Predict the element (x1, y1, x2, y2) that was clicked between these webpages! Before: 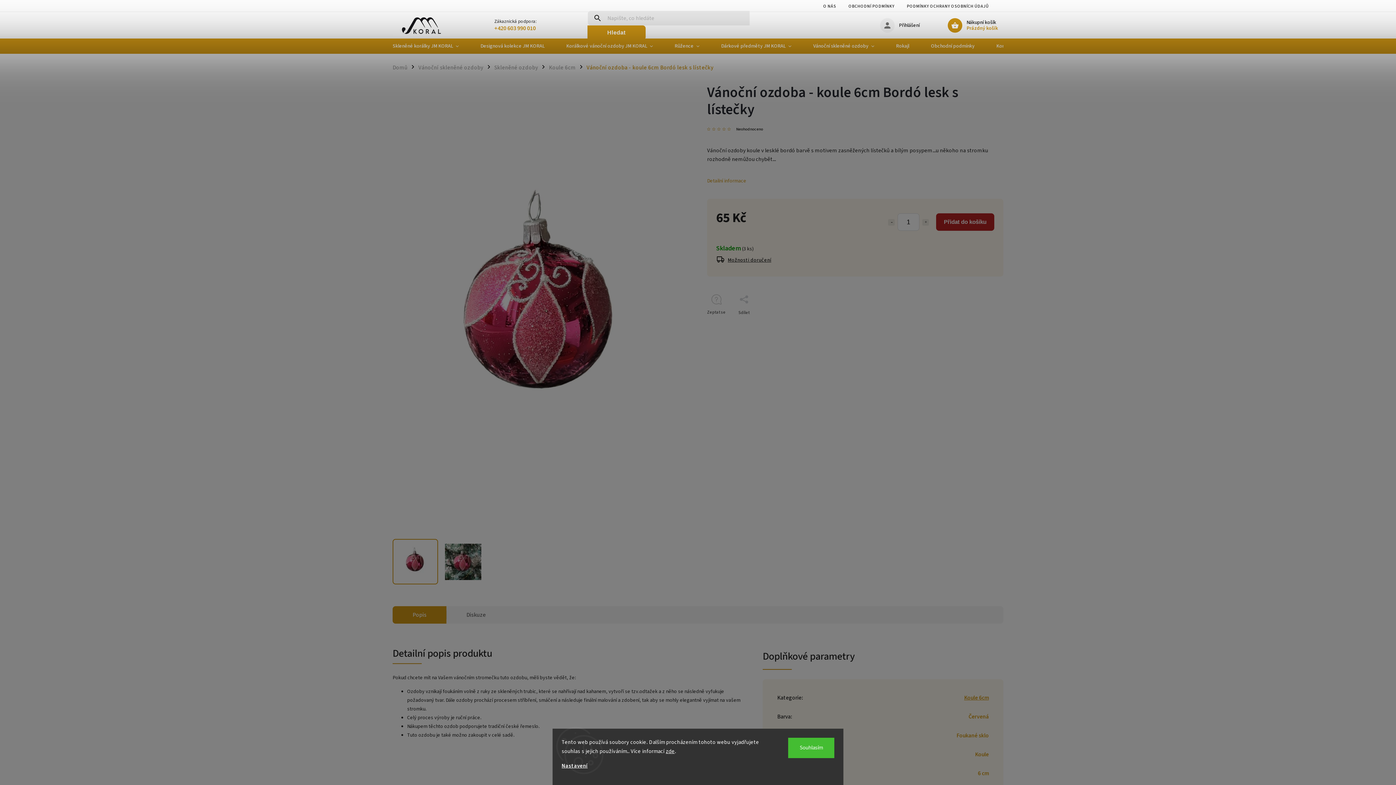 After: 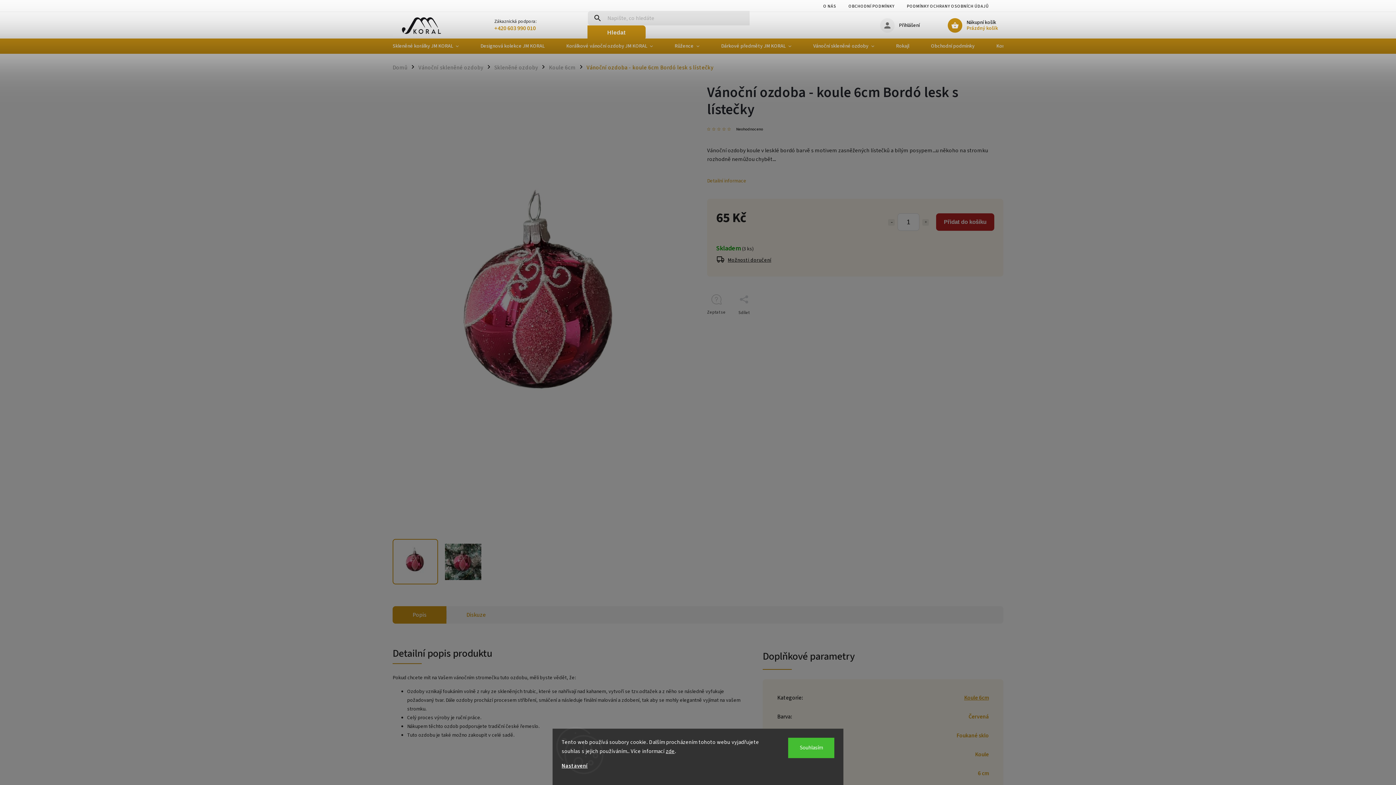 Action: label: Diskuze bbox: (446, 606, 506, 624)